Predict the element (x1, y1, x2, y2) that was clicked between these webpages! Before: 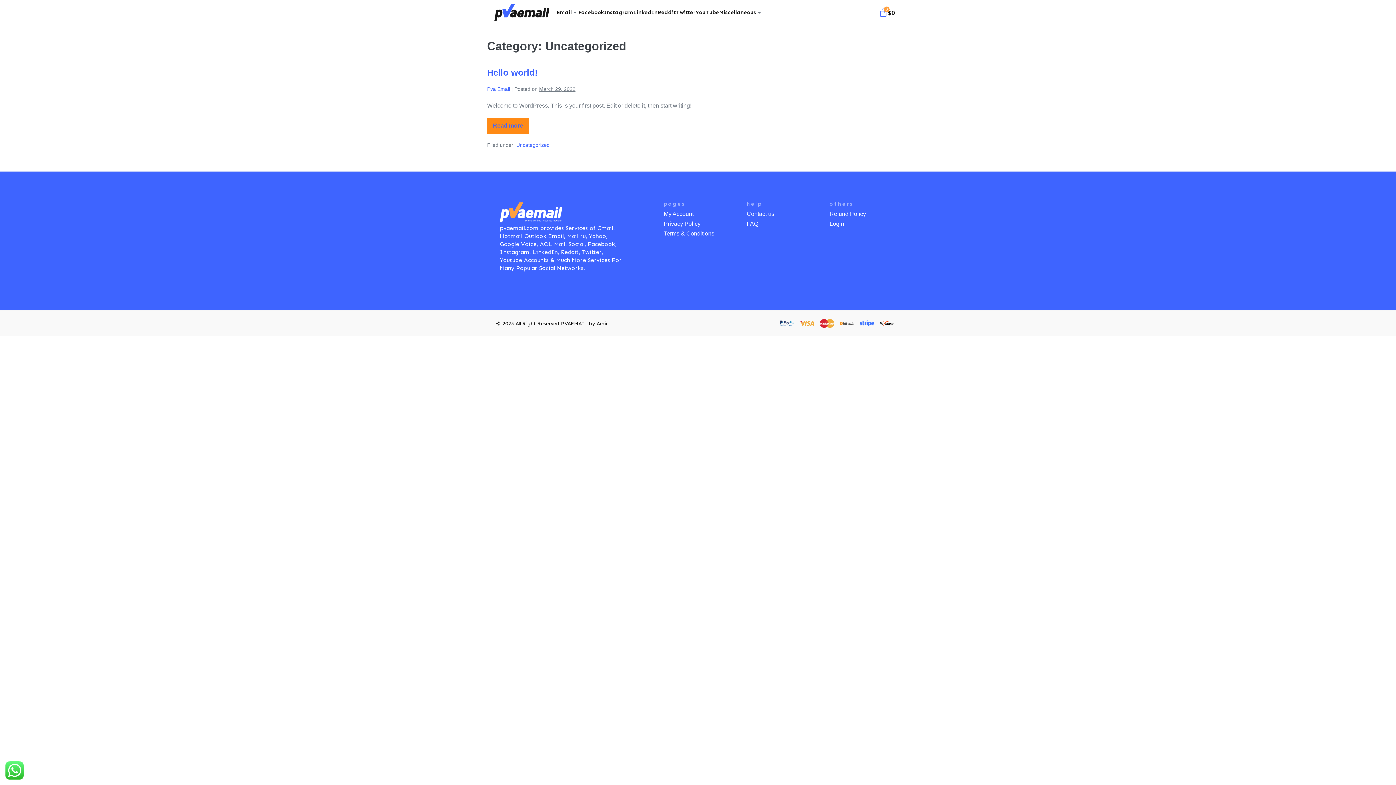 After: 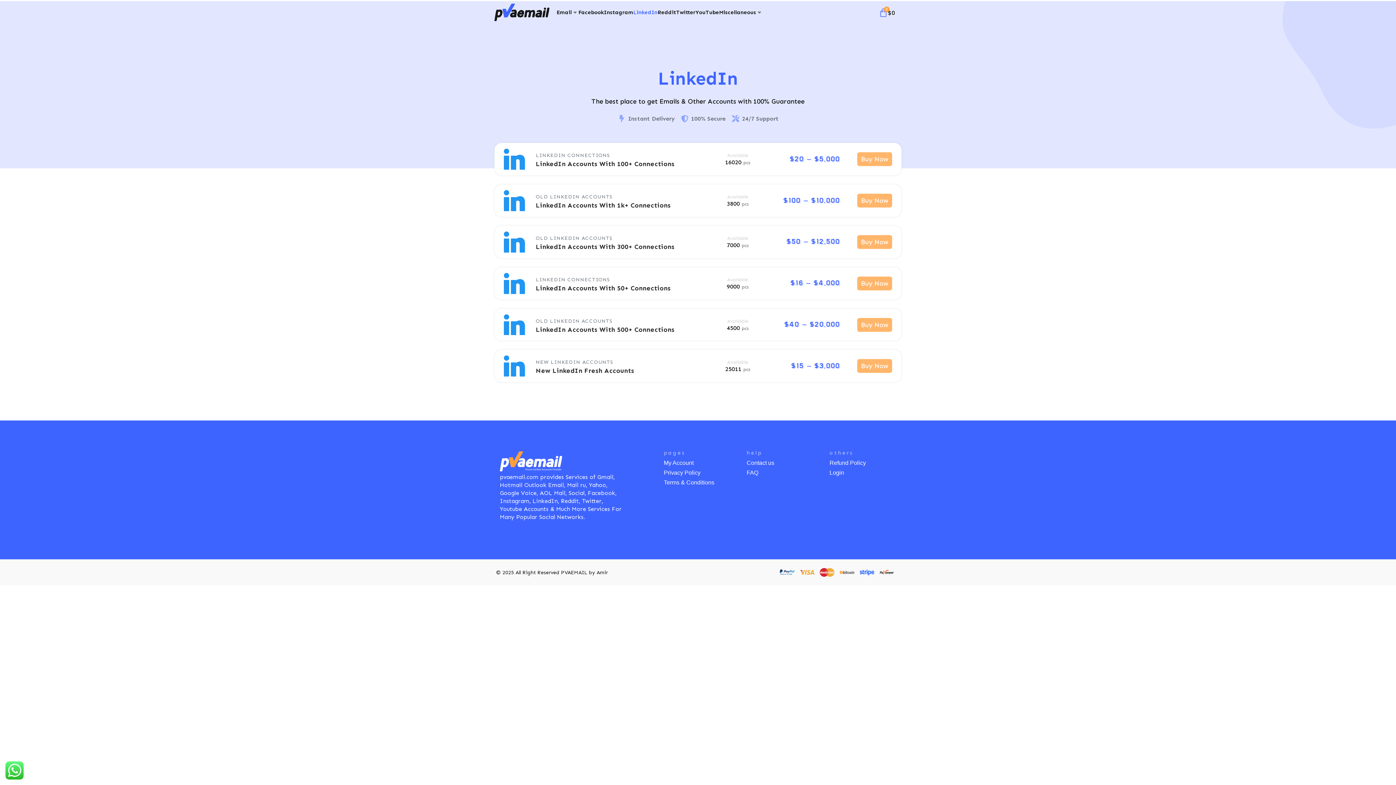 Action: label: LinkedIn bbox: (633, 7, 657, 16)